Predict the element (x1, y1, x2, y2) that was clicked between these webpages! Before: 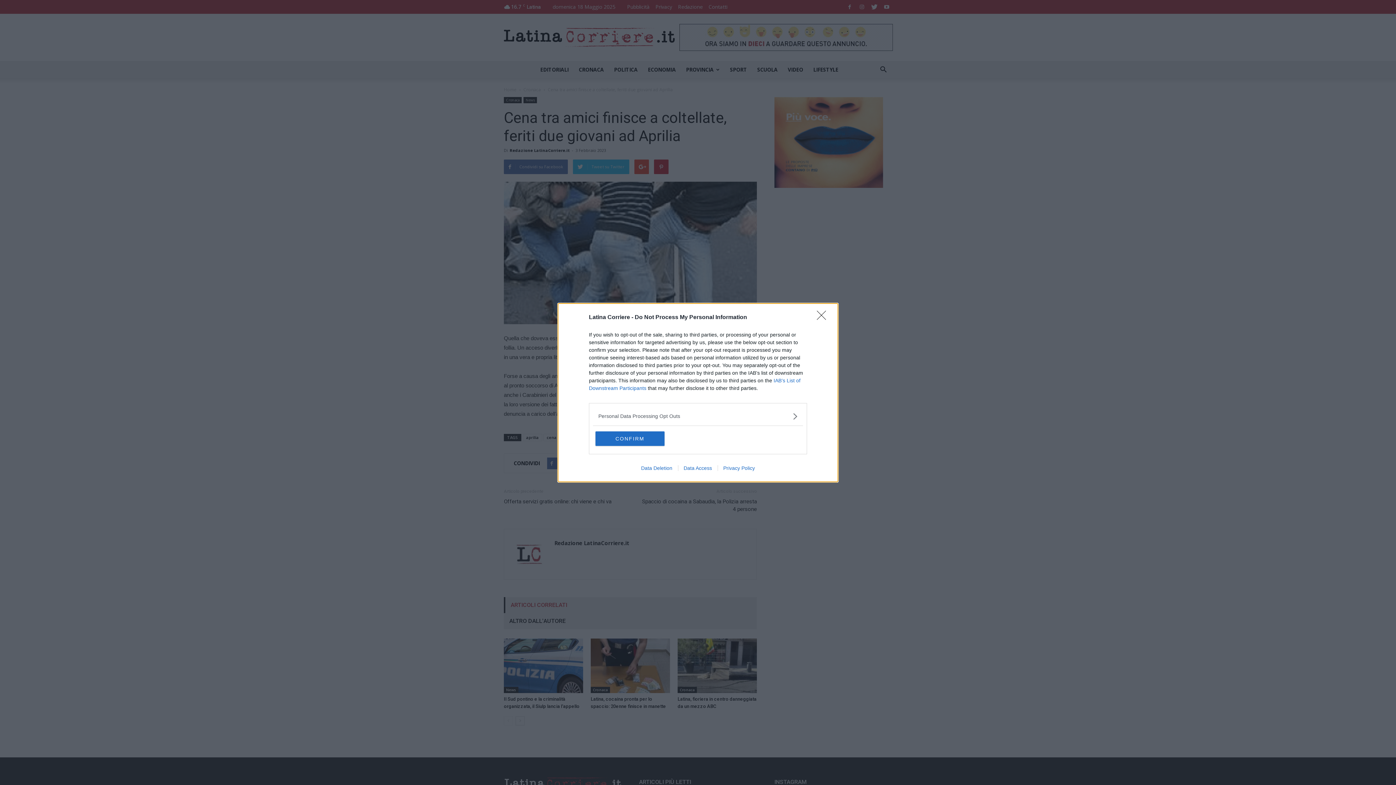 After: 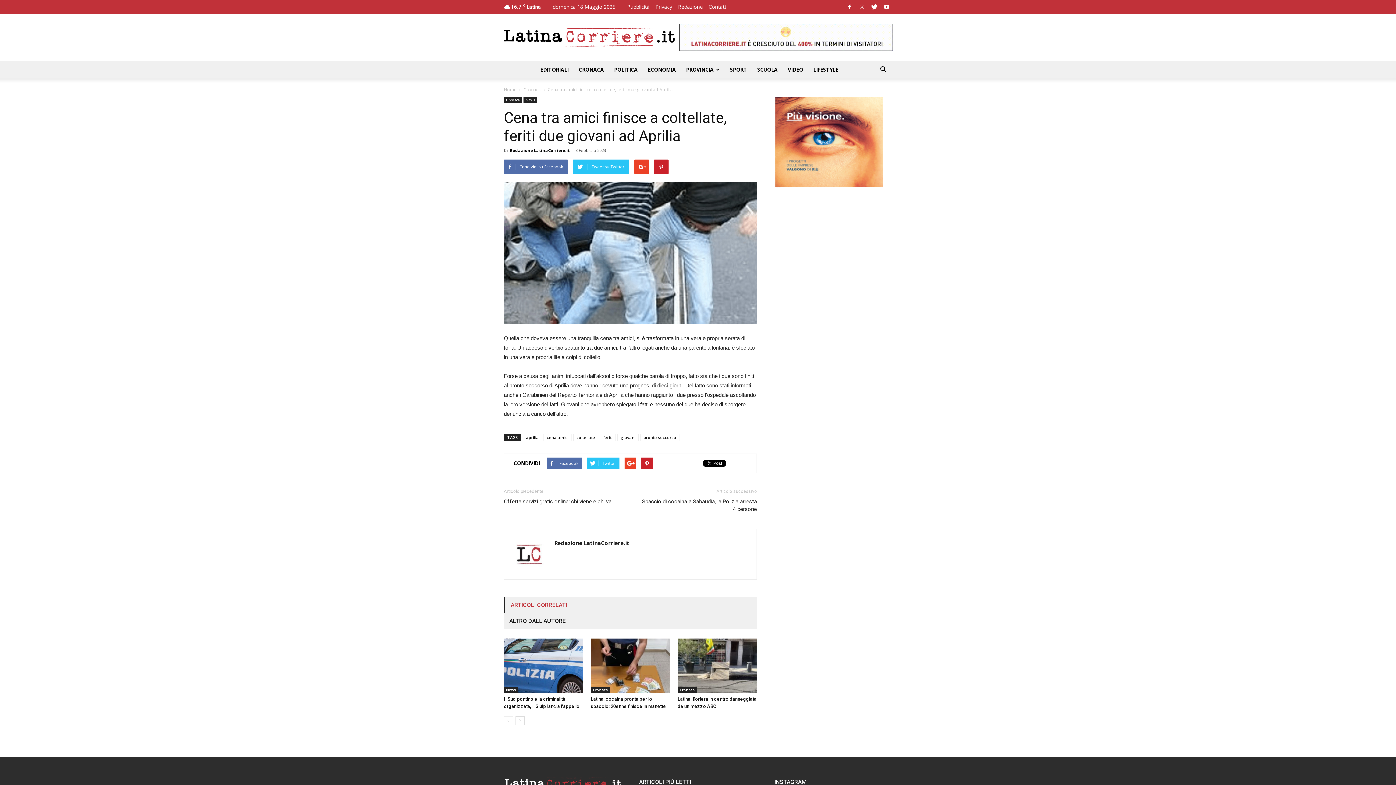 Action: label: Close bbox: (817, 310, 830, 324)